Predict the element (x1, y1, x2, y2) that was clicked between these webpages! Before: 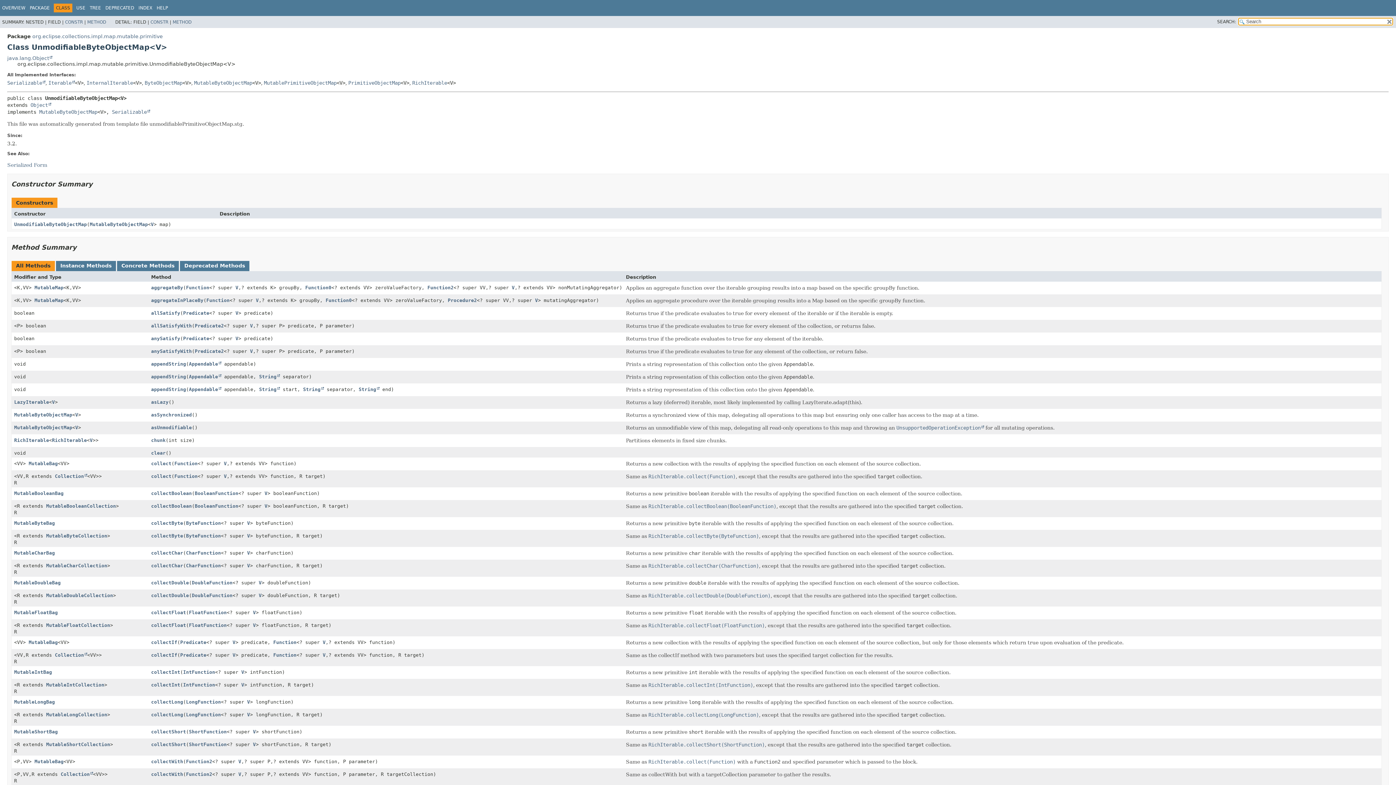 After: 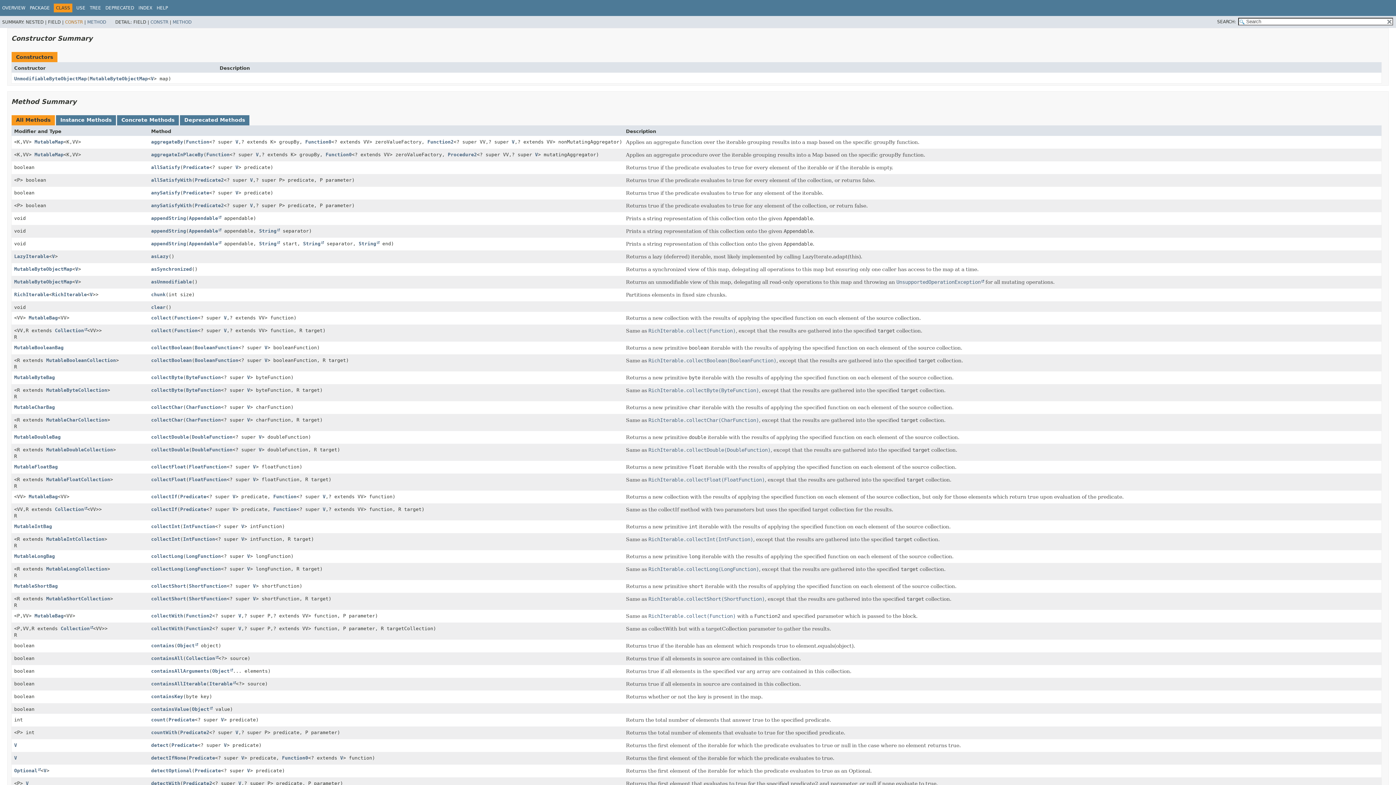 Action: bbox: (65, 19, 82, 24) label: CONSTR